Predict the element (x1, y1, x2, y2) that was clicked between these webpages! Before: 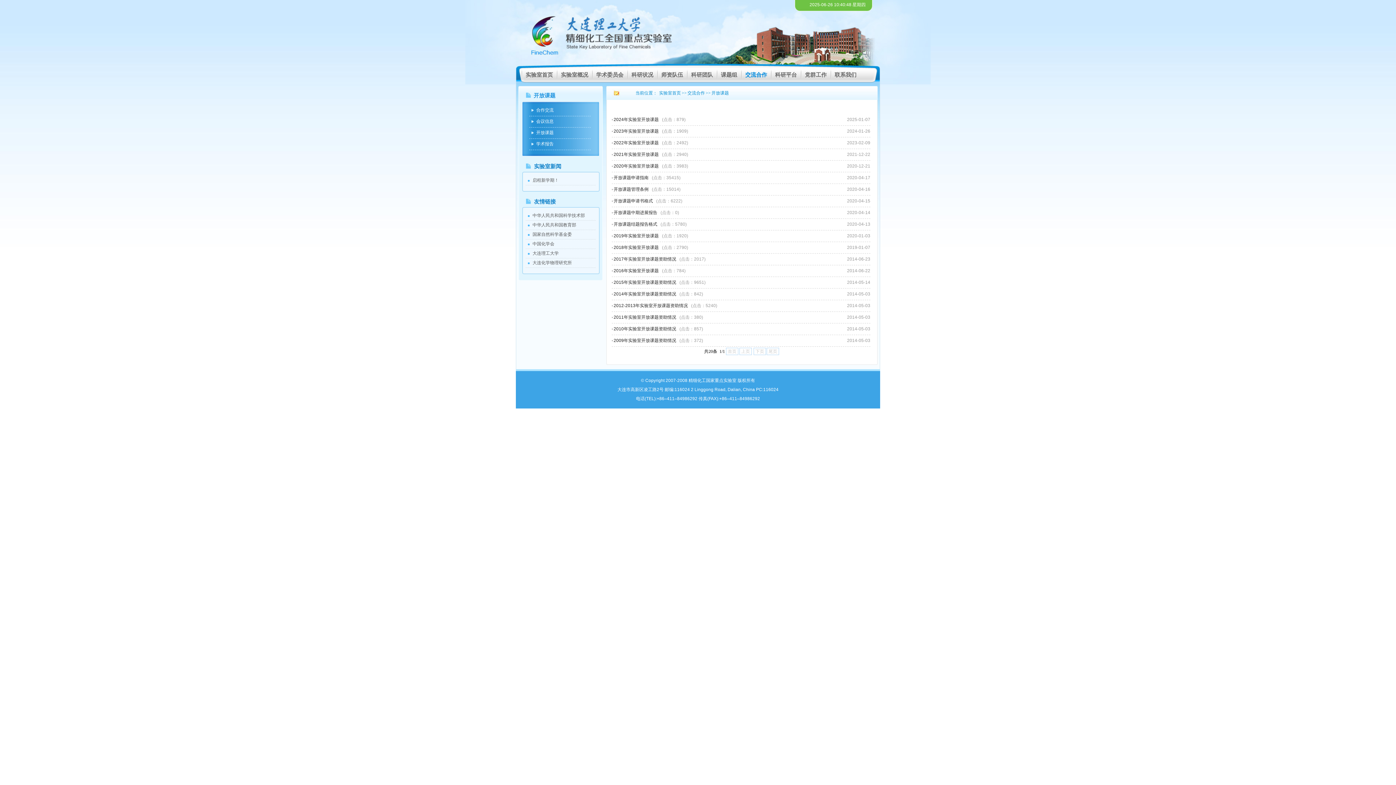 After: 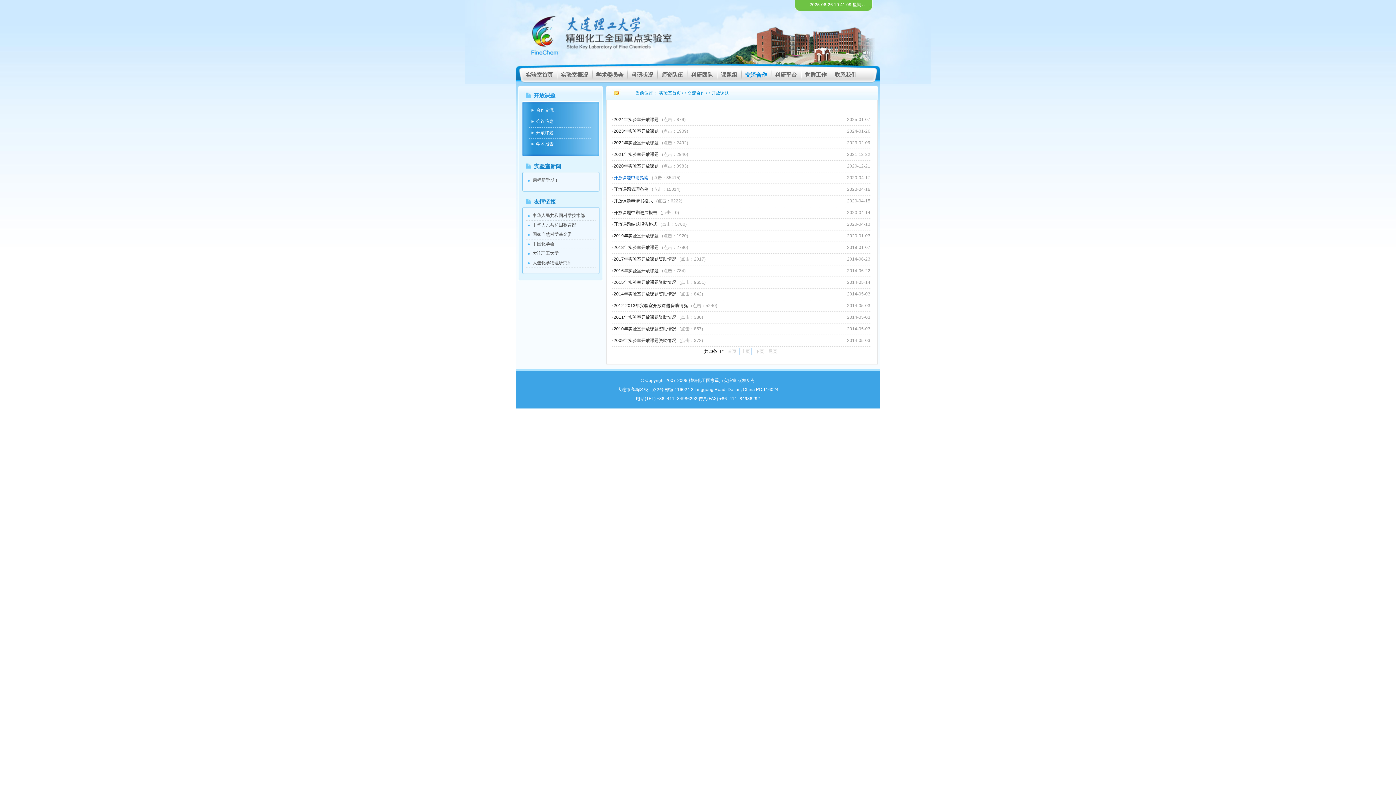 Action: label: 开放课题申请指南   (点击：35415) bbox: (613, 175, 680, 180)